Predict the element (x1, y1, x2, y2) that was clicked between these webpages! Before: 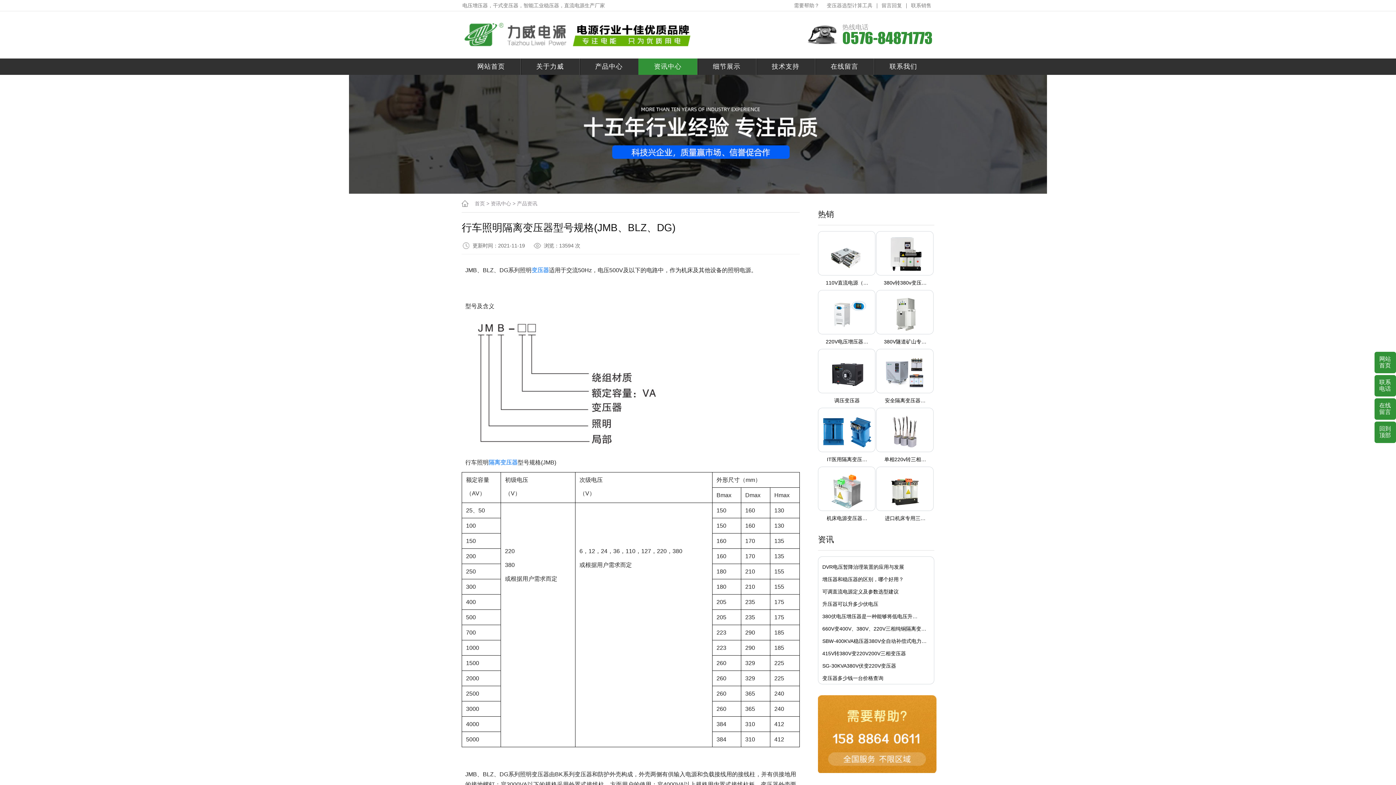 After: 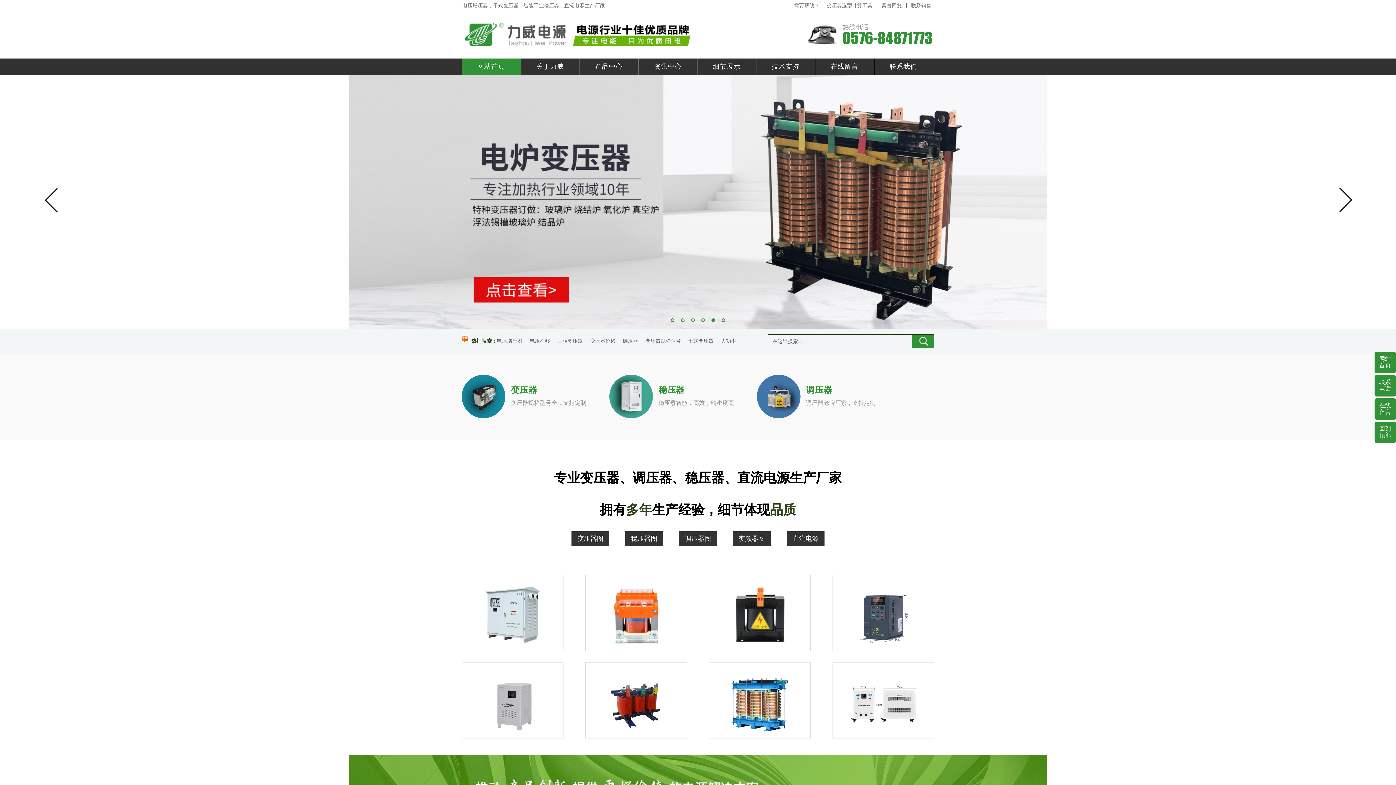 Action: label: 首页 bbox: (474, 200, 485, 206)